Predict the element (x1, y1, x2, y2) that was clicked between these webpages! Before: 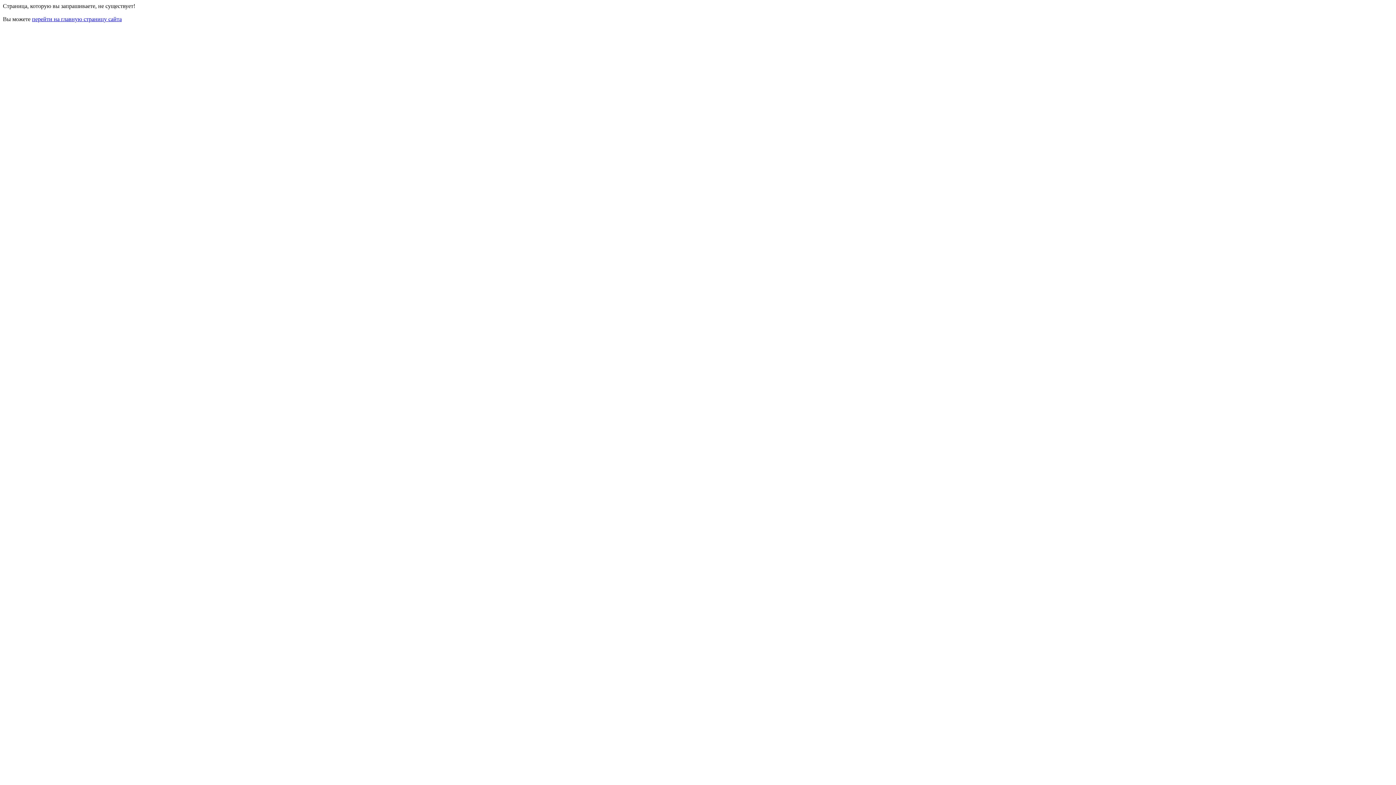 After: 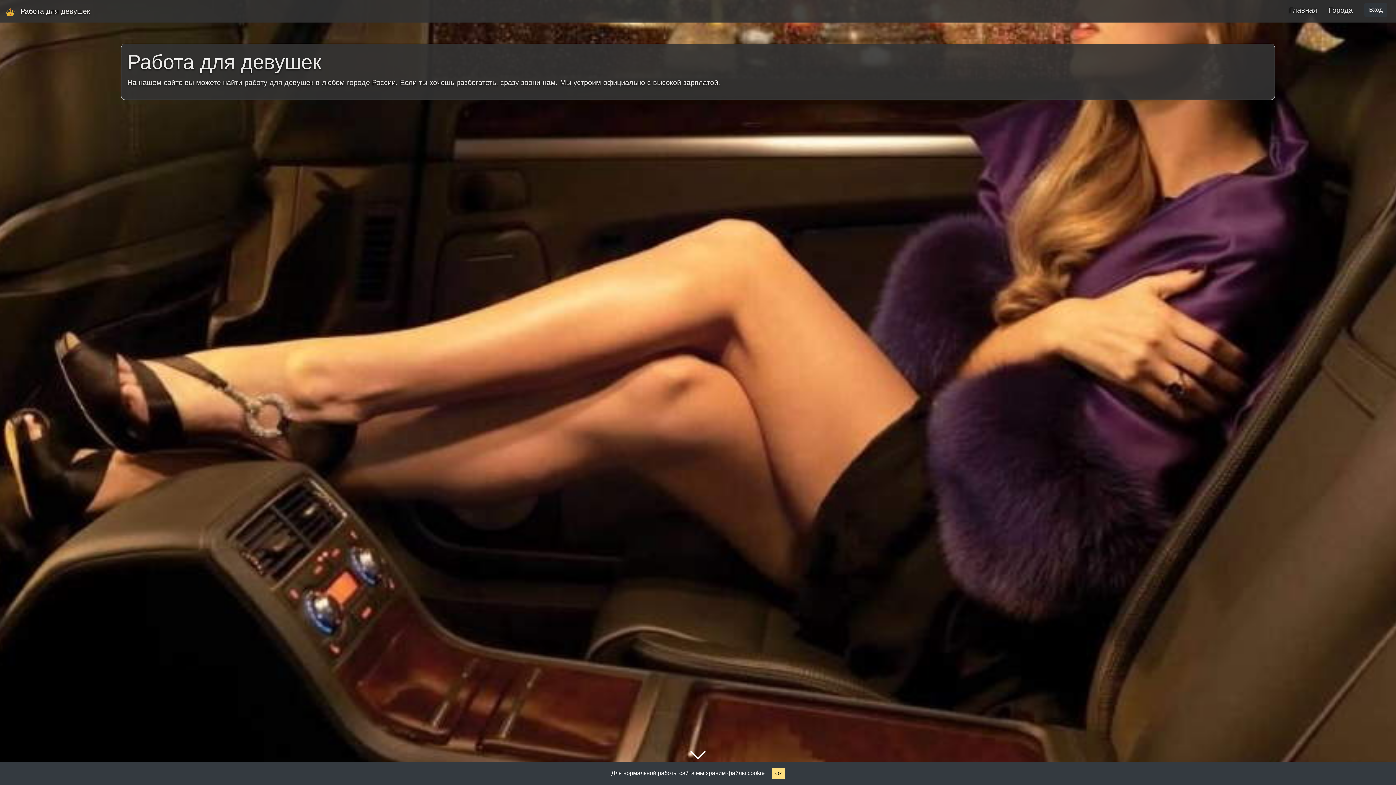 Action: bbox: (32, 16, 121, 22) label: перейти на главную страницу сайта